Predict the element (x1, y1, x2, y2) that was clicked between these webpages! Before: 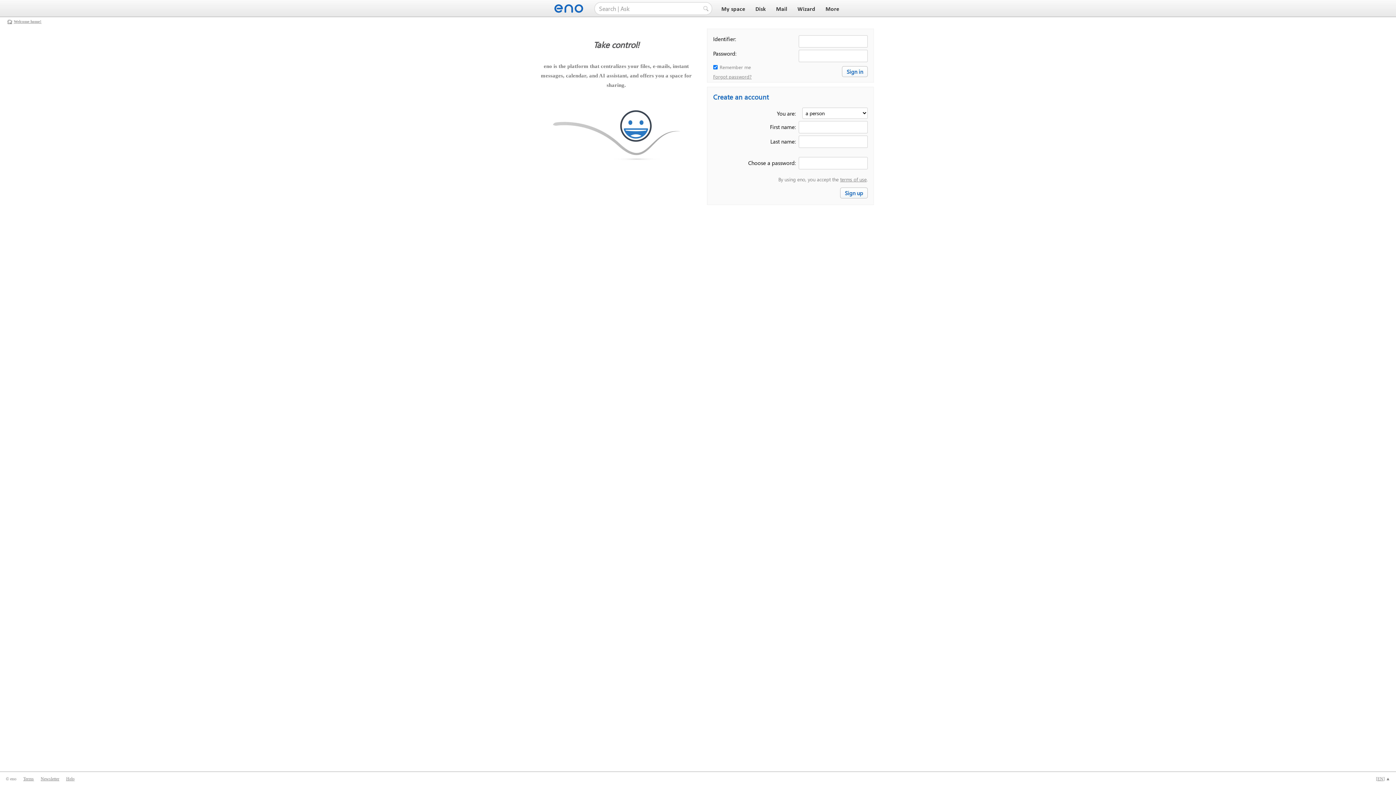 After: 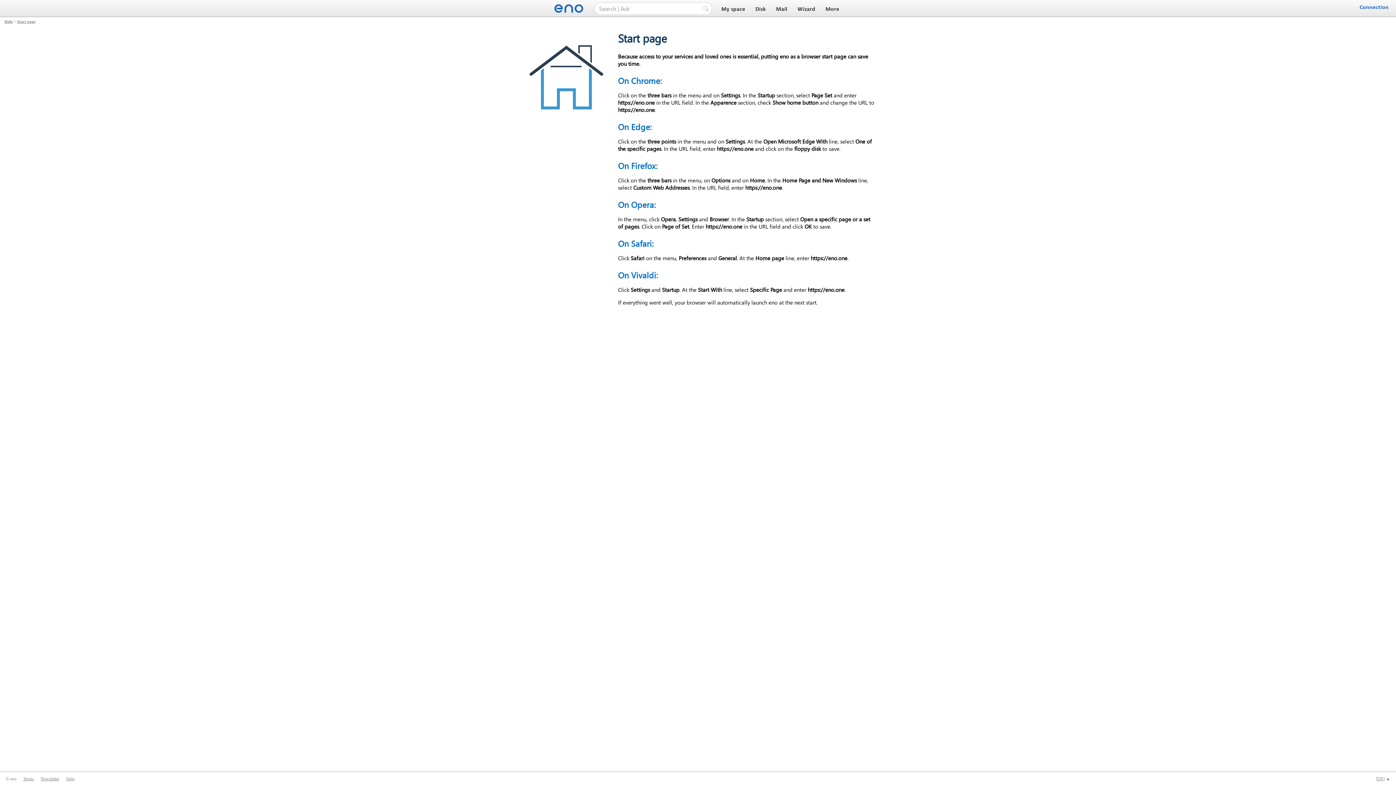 Action: label: Welcome home! bbox: (13, 19, 41, 23)